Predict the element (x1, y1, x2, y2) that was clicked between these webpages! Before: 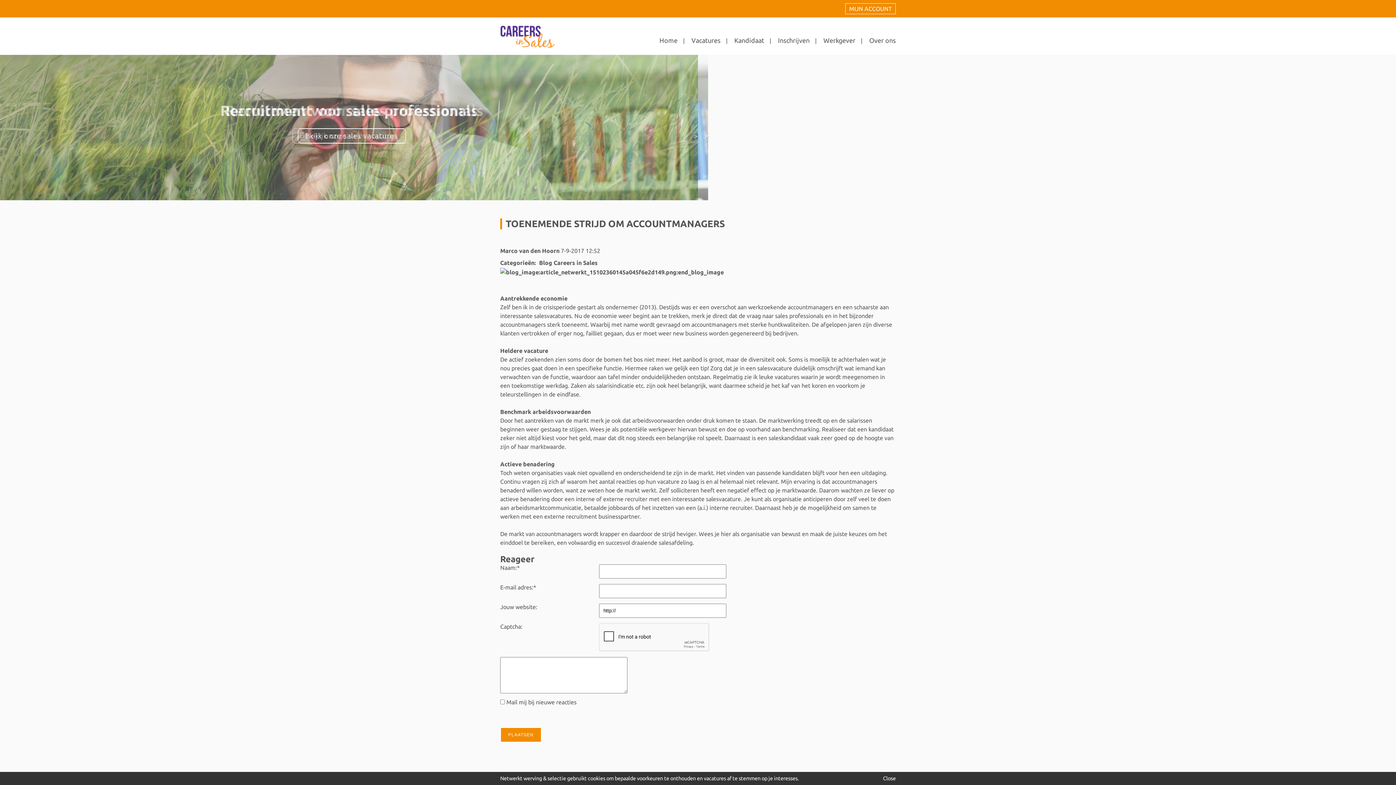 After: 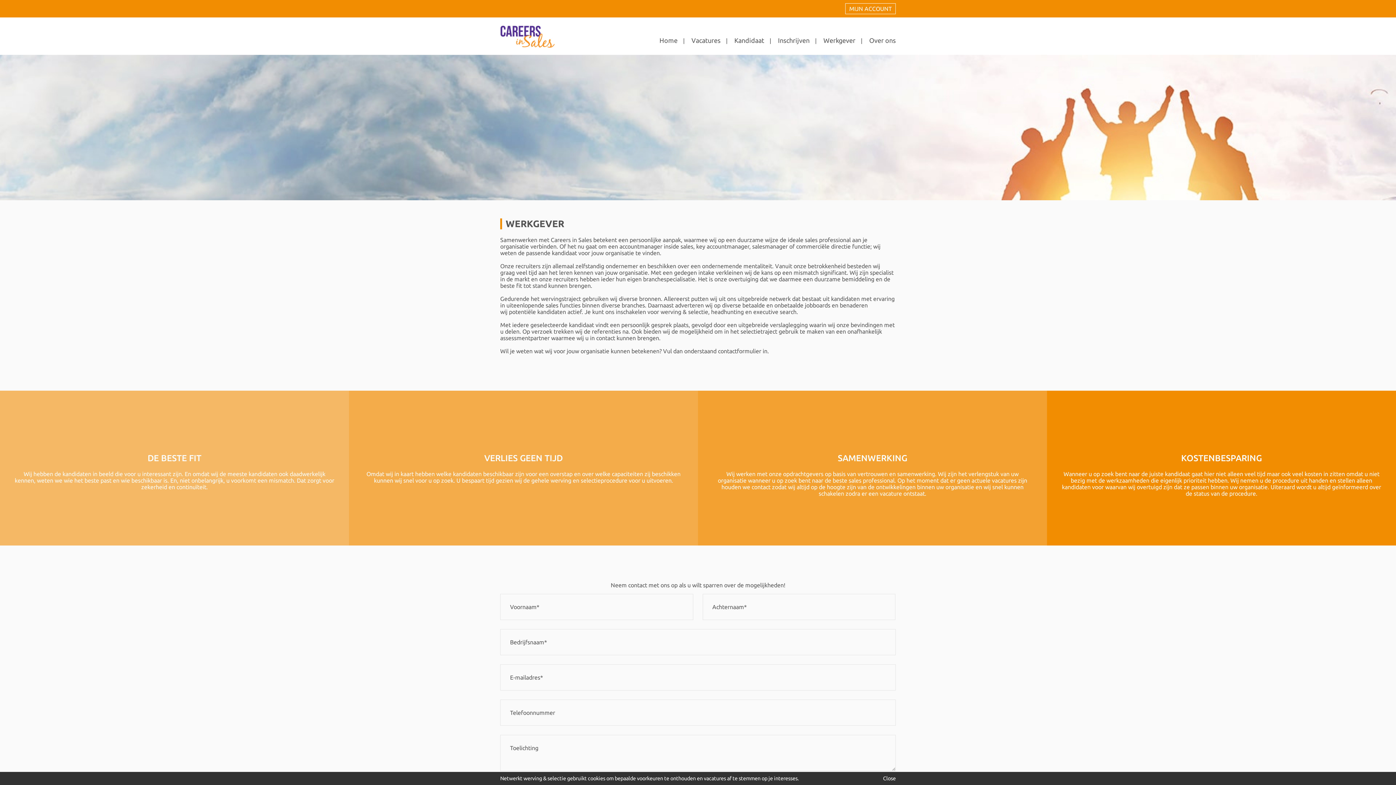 Action: bbox: (823, 36, 855, 44) label: Werkgever